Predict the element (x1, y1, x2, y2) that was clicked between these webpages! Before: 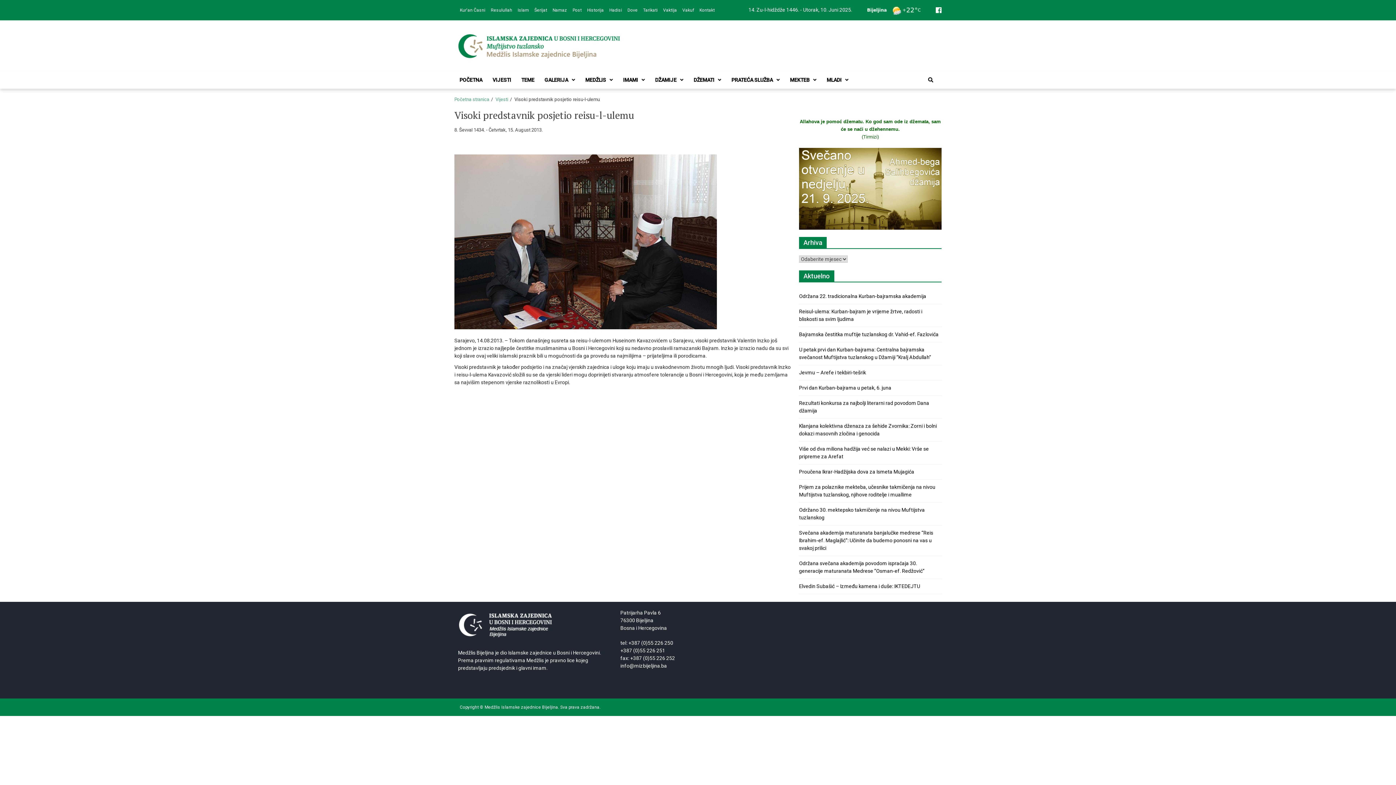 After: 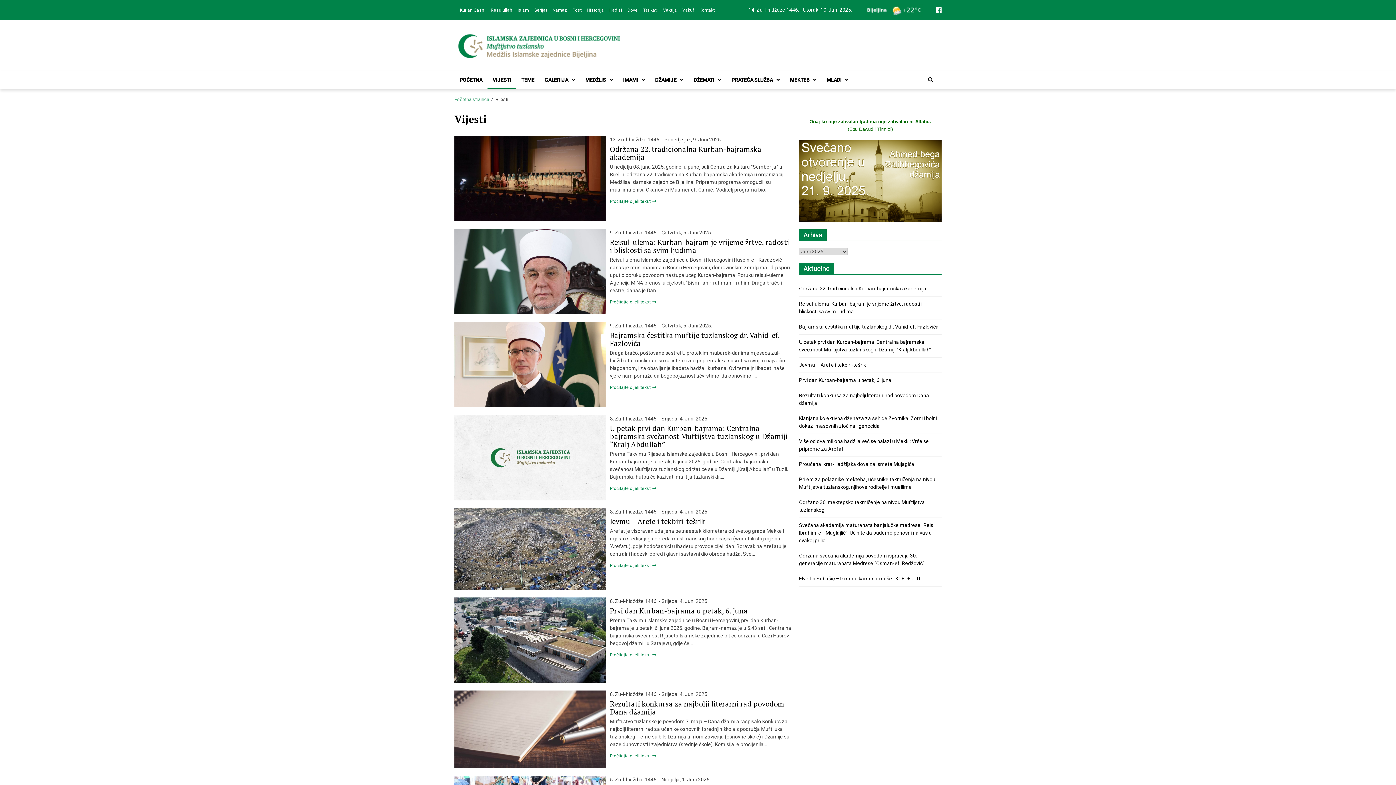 Action: bbox: (495, 96, 508, 102) label: Vijesti